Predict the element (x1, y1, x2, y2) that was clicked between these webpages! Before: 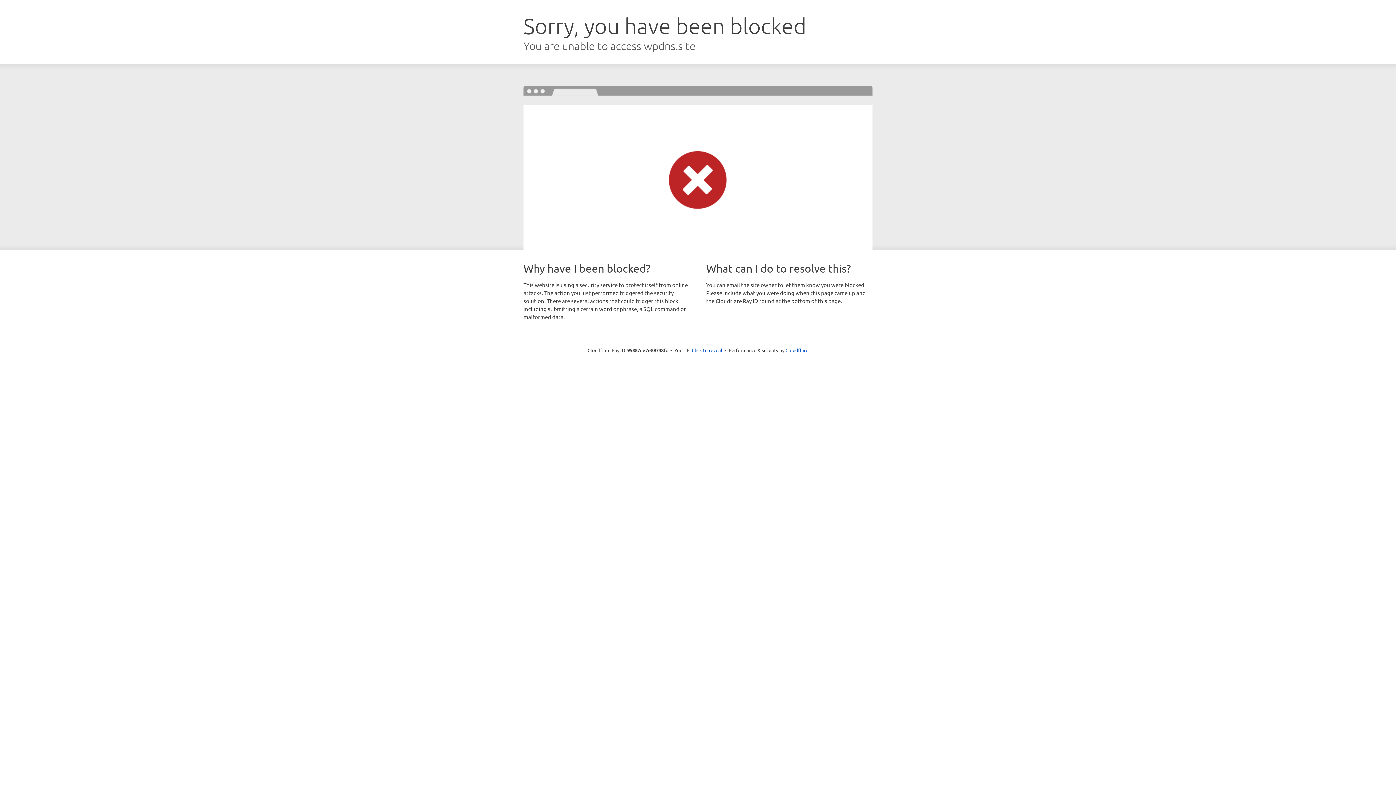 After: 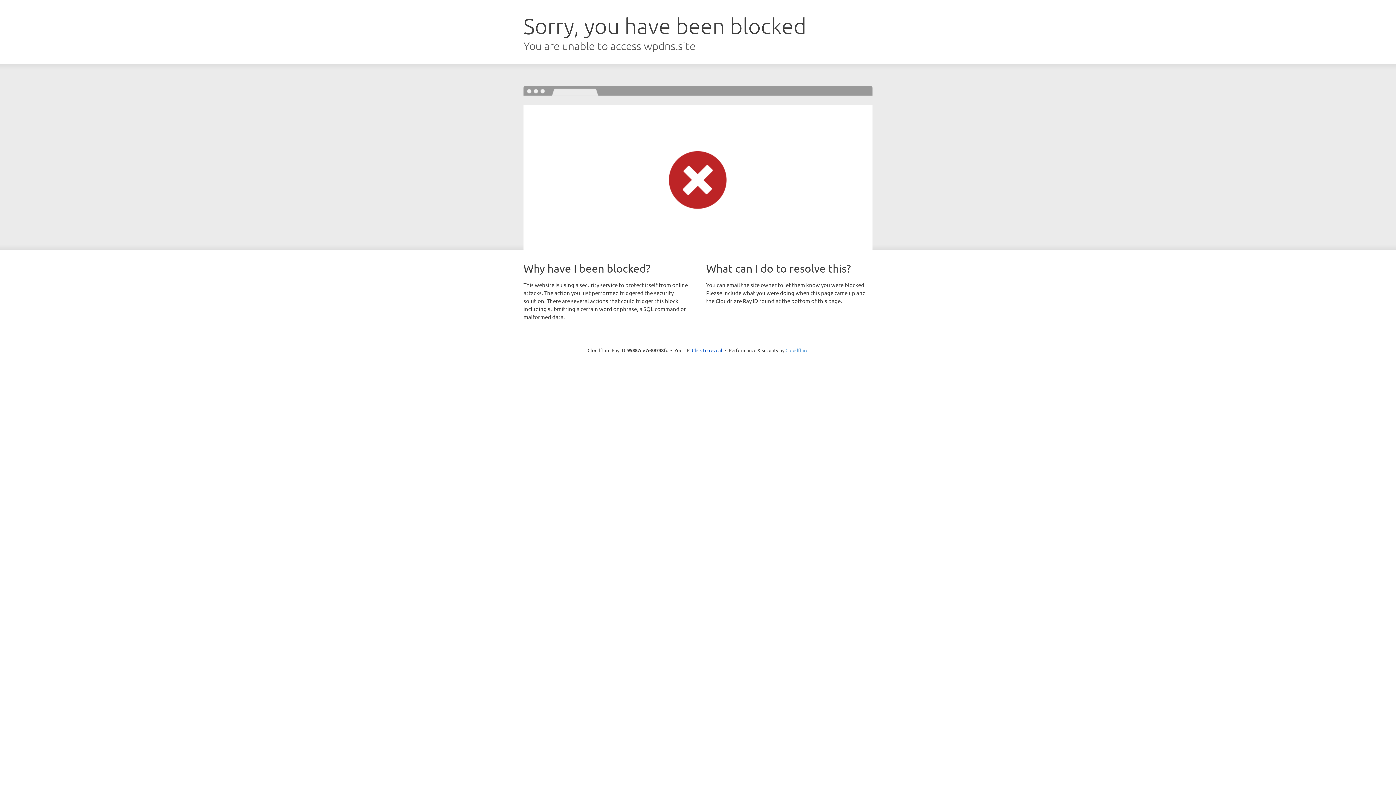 Action: label: Cloudflare bbox: (785, 347, 808, 353)